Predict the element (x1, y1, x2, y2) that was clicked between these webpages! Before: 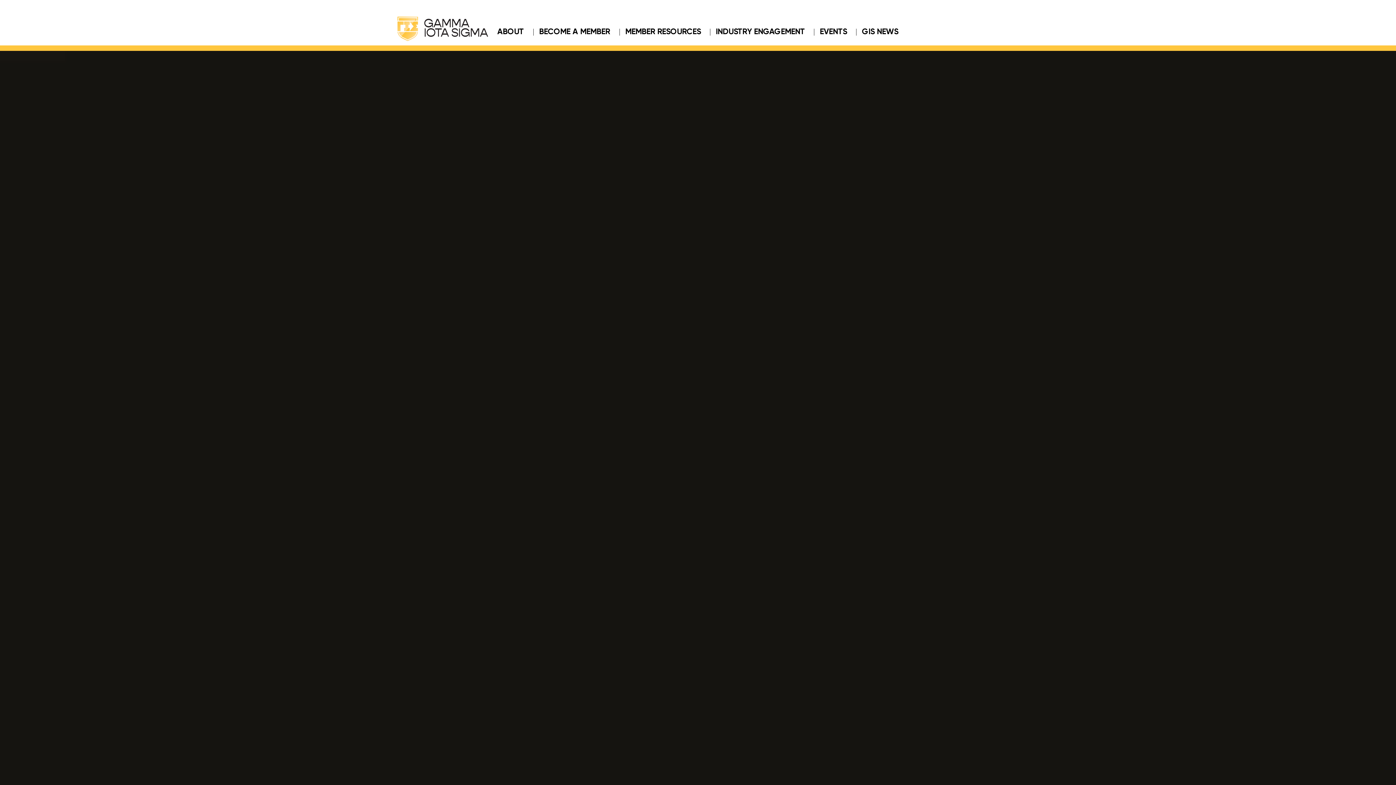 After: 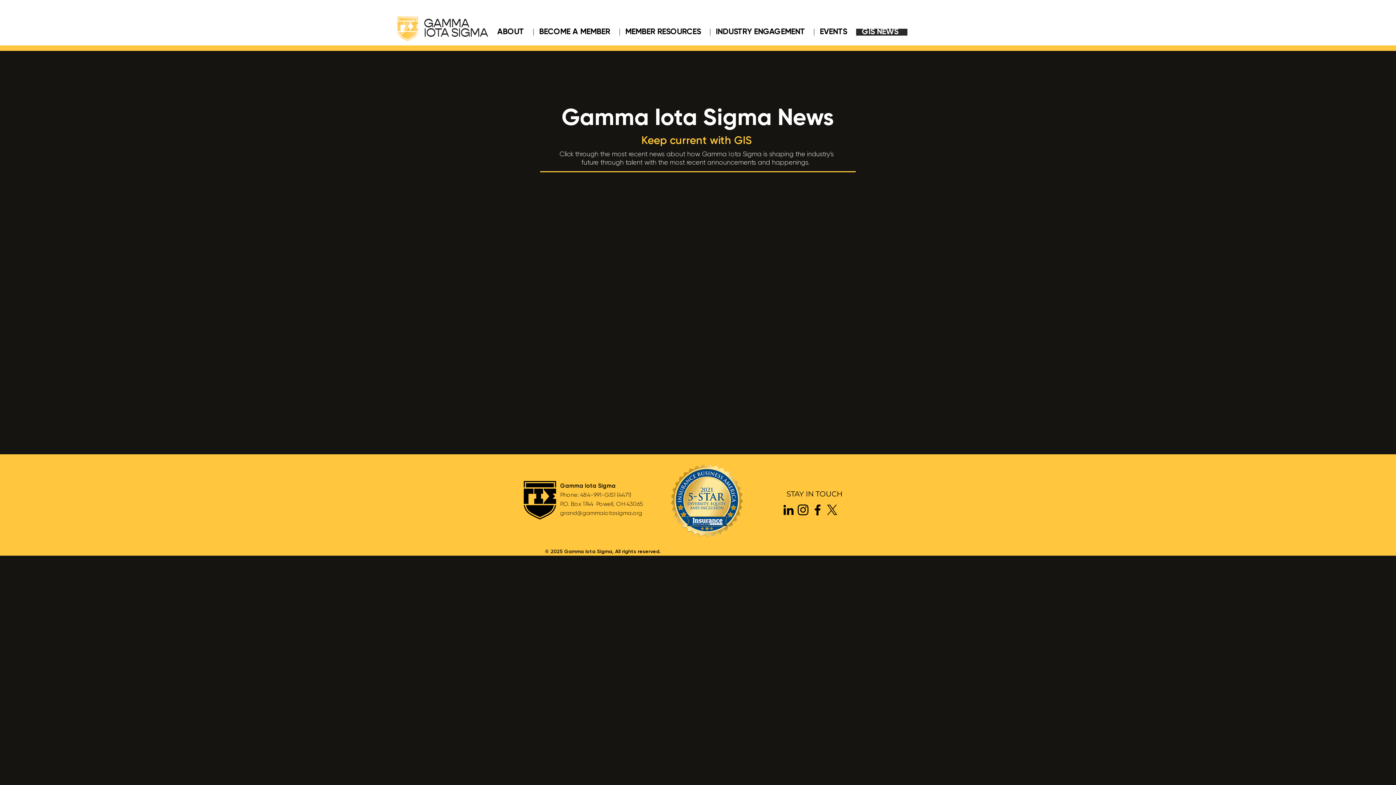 Action: bbox: (856, 28, 907, 35) label: GIS NEWS